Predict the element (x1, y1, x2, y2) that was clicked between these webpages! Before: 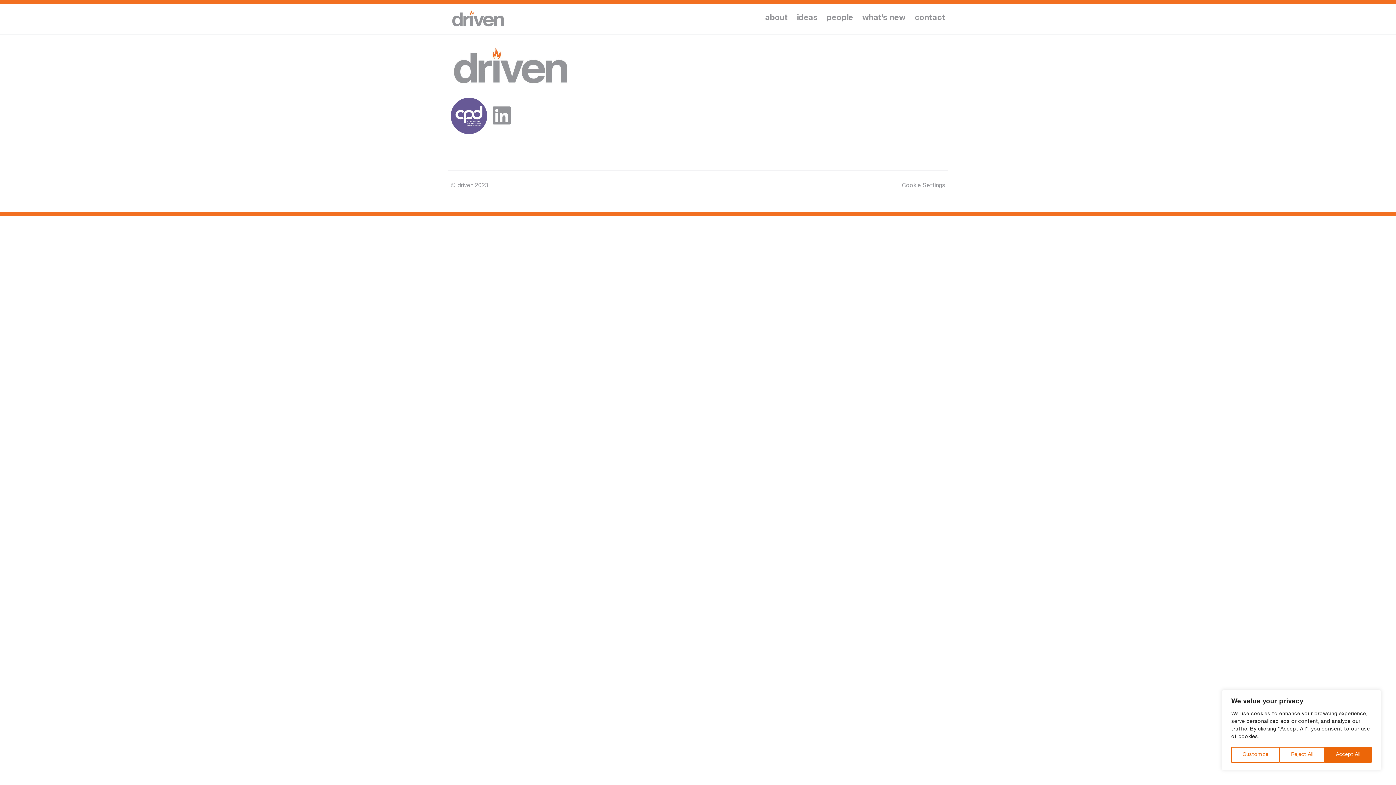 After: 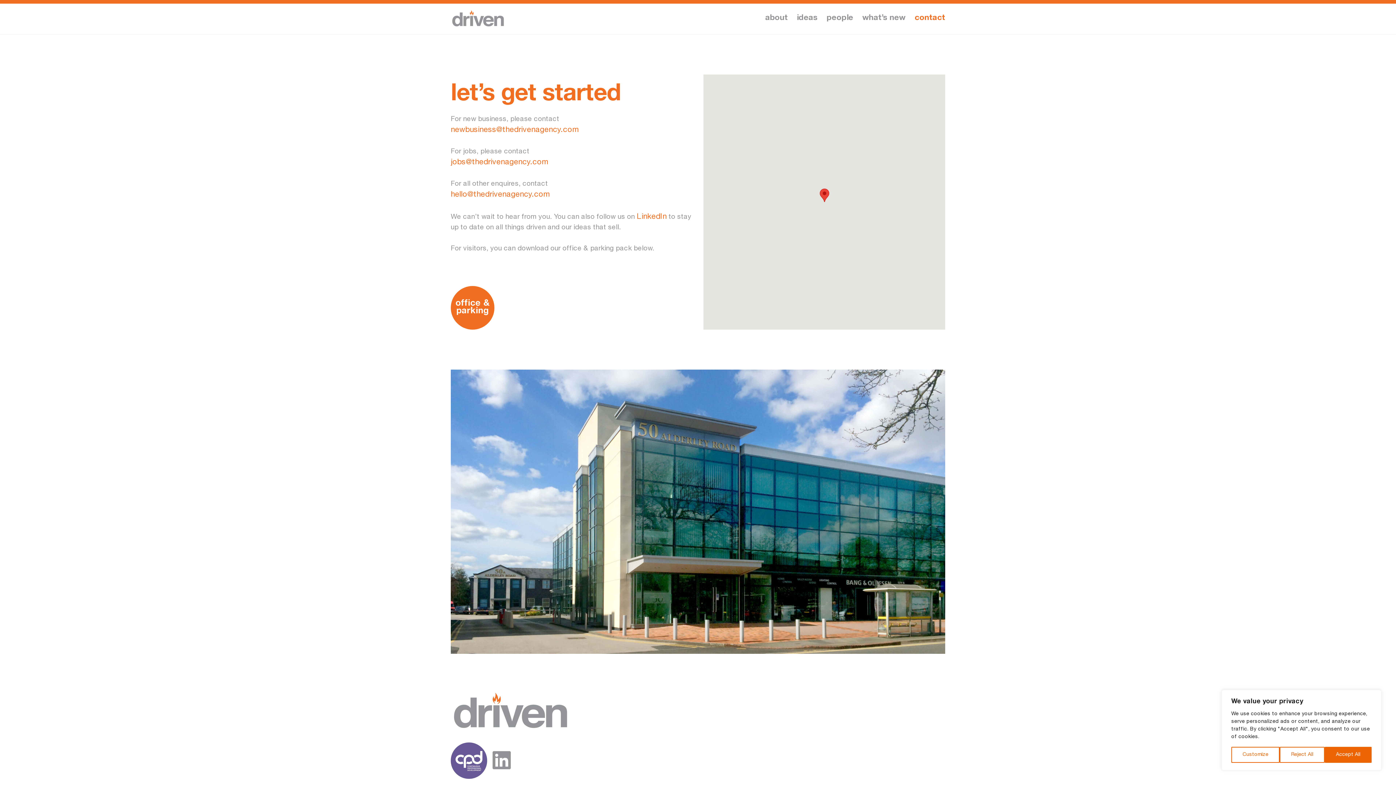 Action: label: contact bbox: (914, 14, 945, 22)